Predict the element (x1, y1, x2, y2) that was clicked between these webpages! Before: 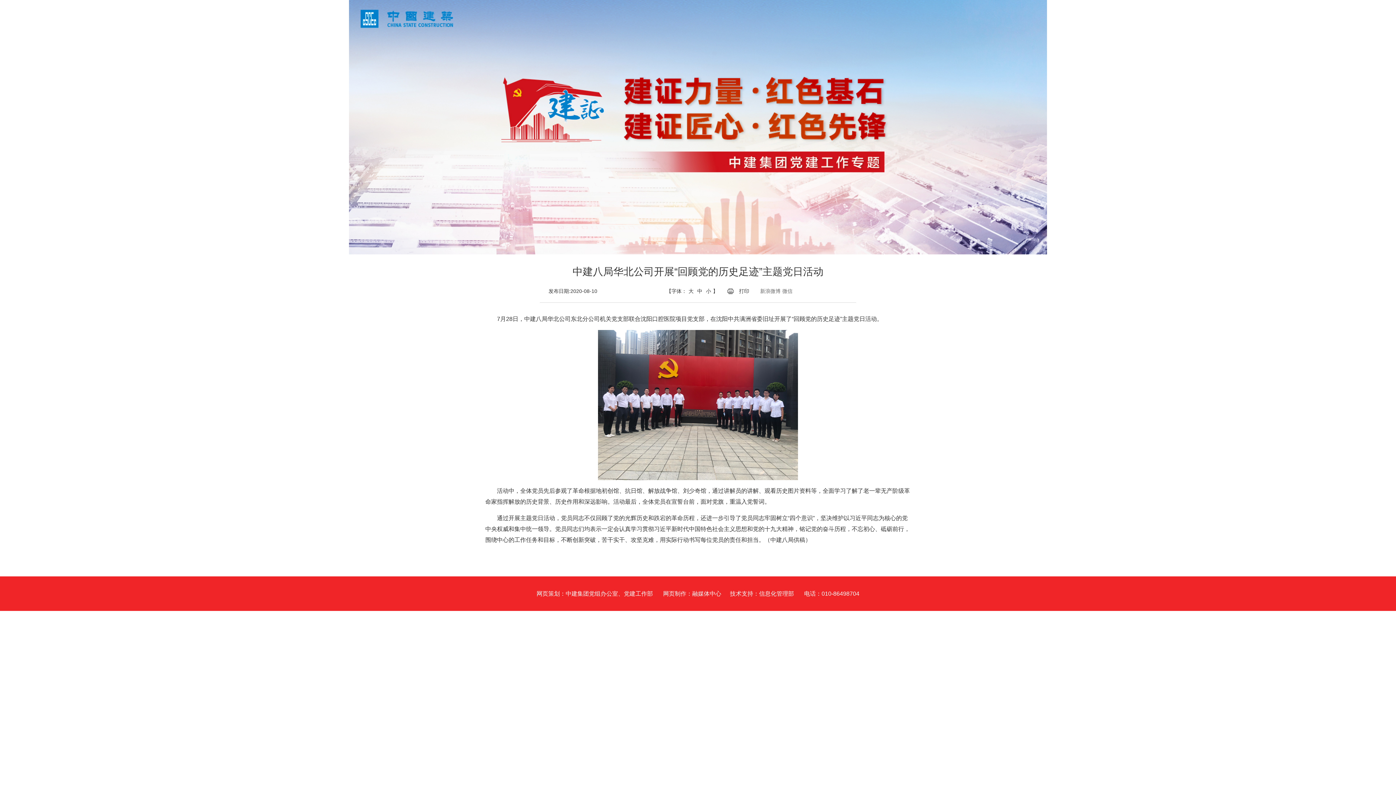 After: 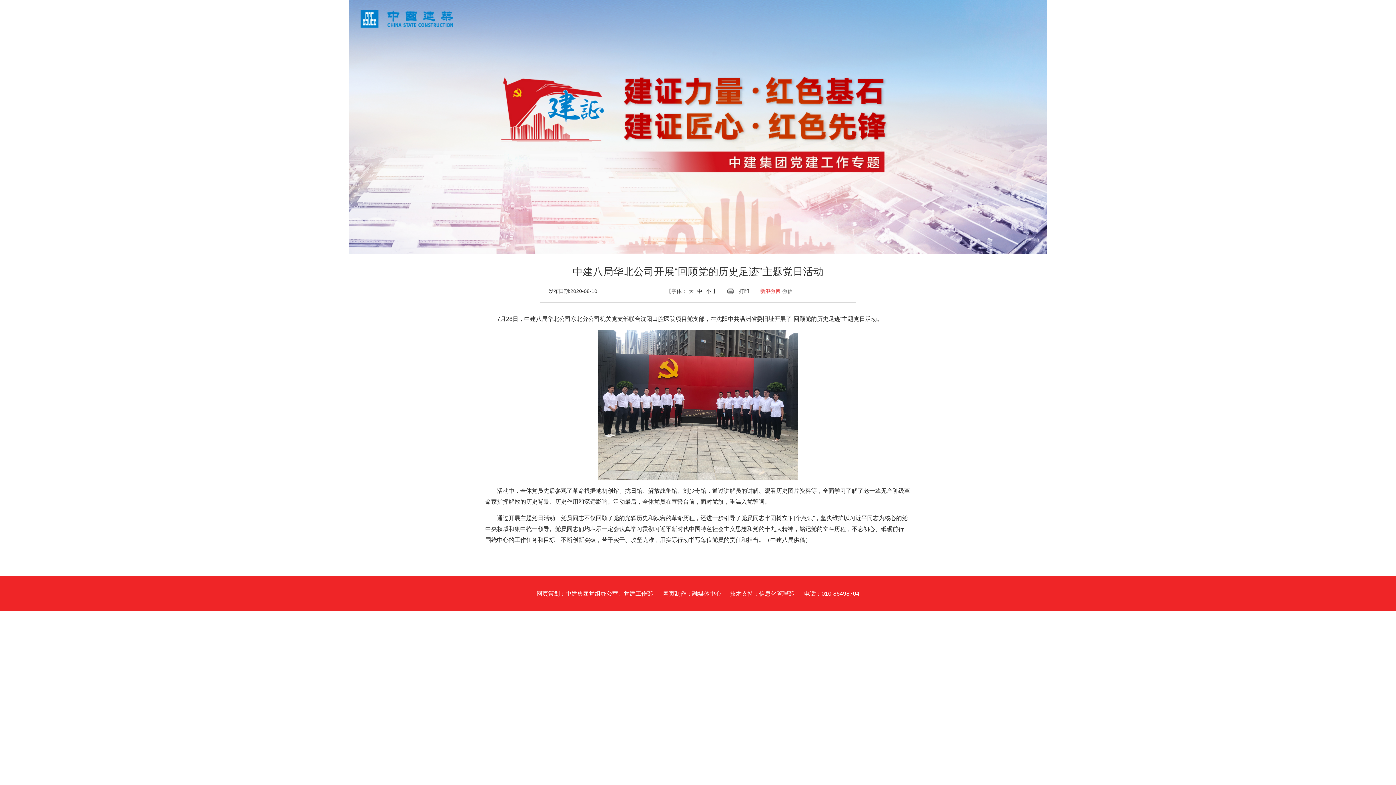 Action: label: 新浪微博 bbox: (760, 288, 780, 294)